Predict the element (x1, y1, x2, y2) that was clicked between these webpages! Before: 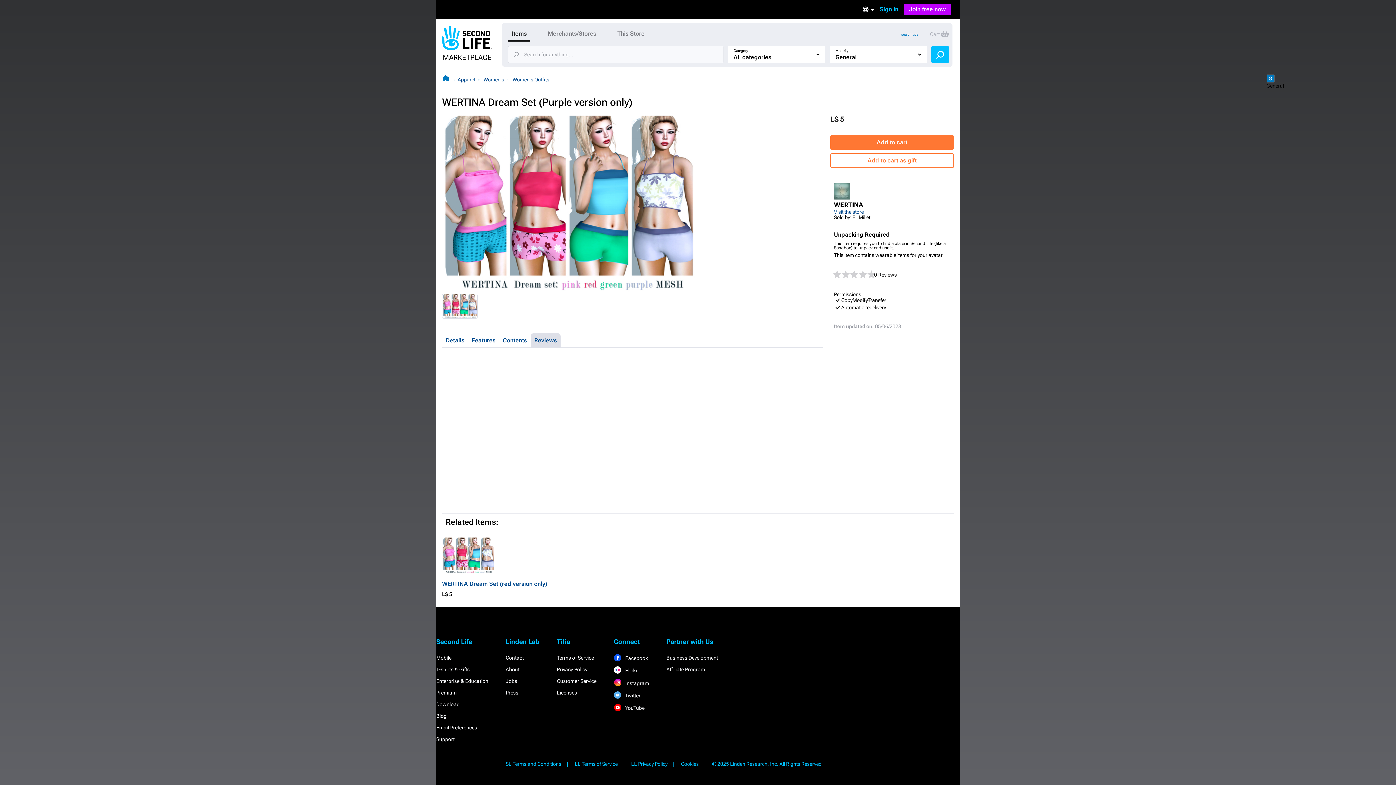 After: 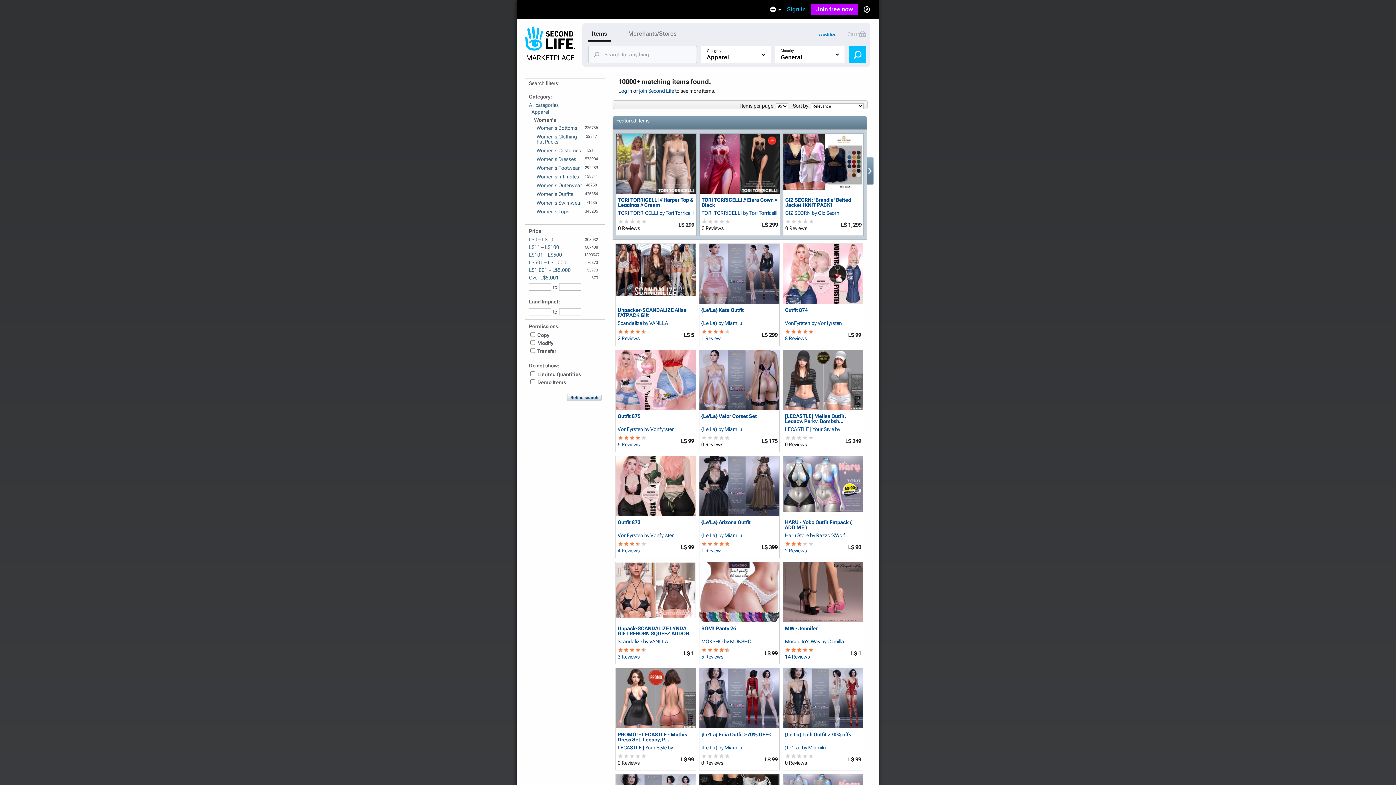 Action: label: Women's bbox: (483, 76, 504, 82)